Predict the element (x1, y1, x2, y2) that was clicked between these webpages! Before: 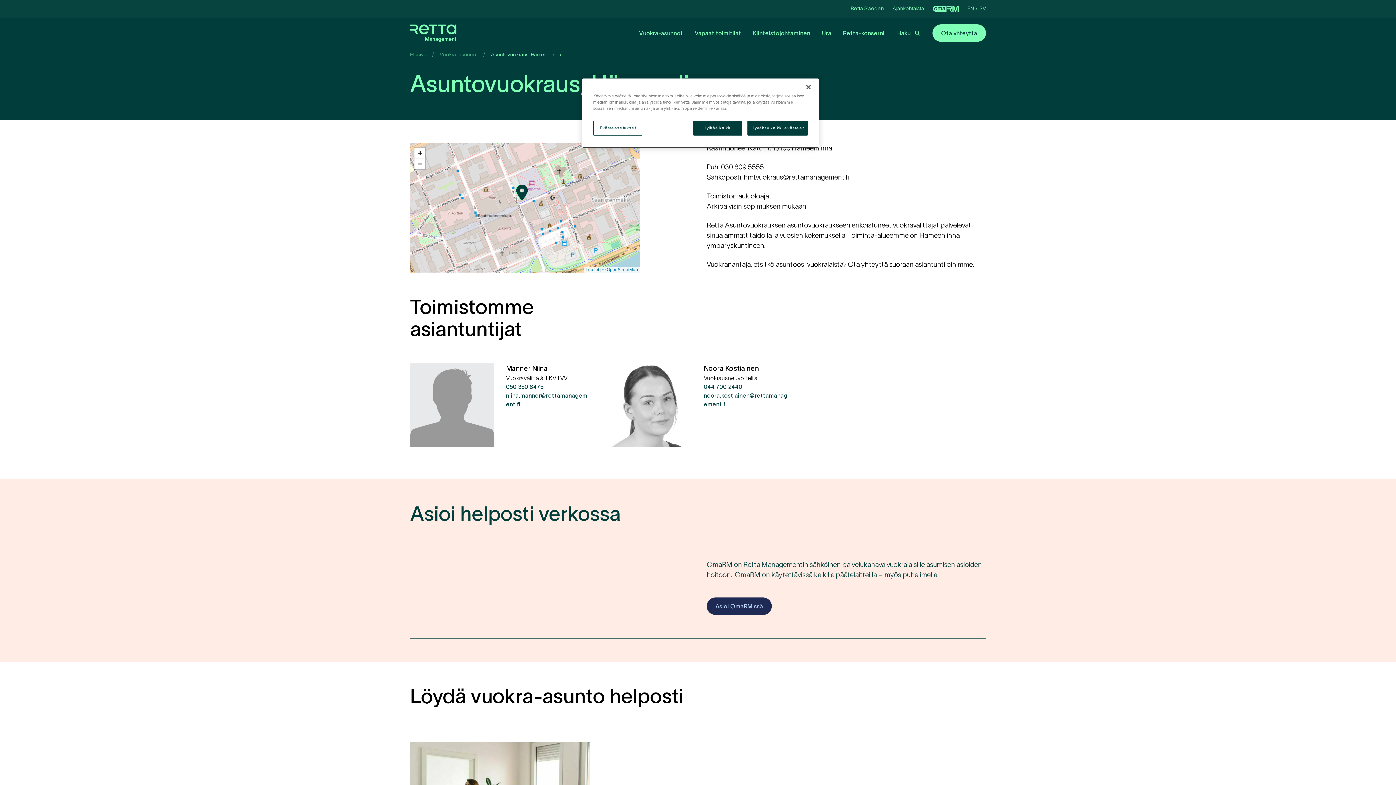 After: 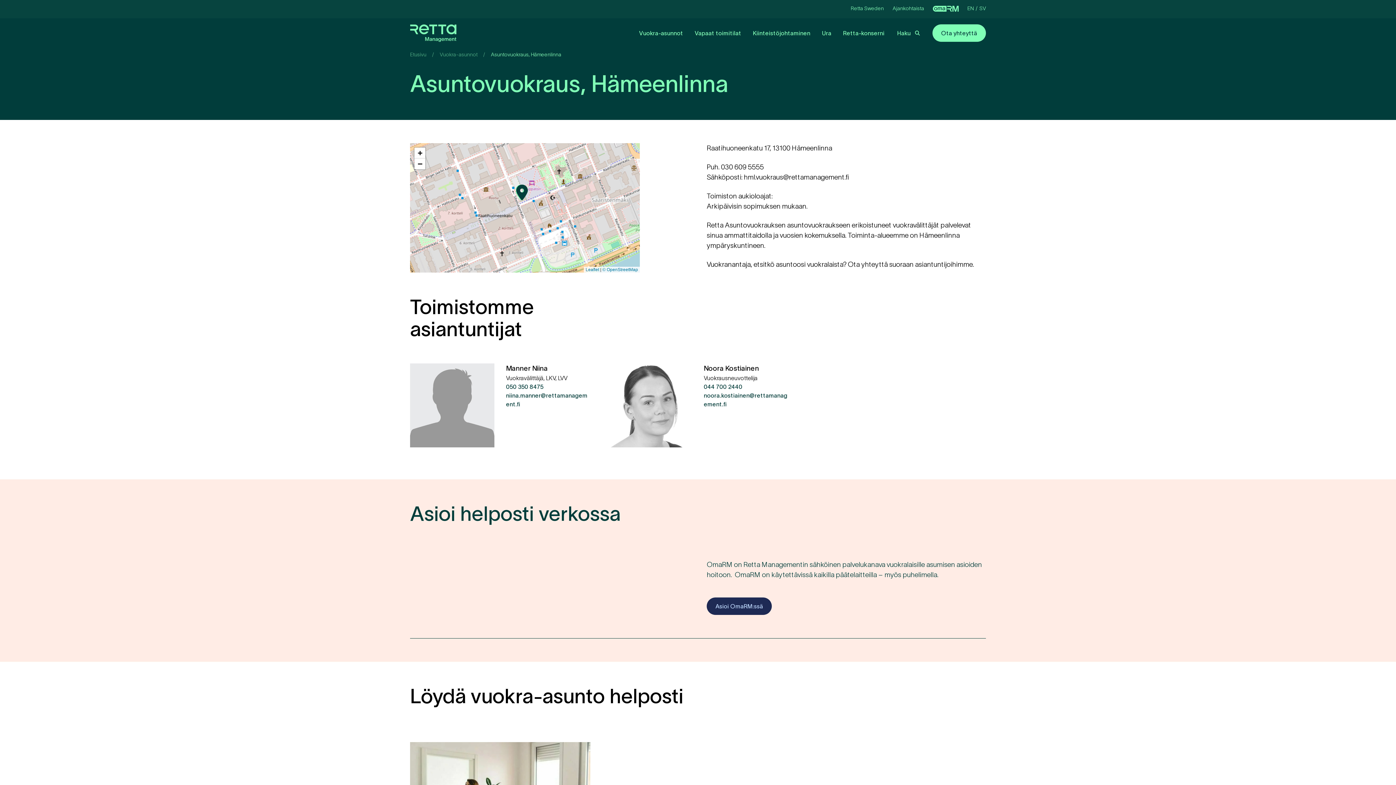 Action: label: Hylkää kaikki bbox: (693, 120, 742, 135)